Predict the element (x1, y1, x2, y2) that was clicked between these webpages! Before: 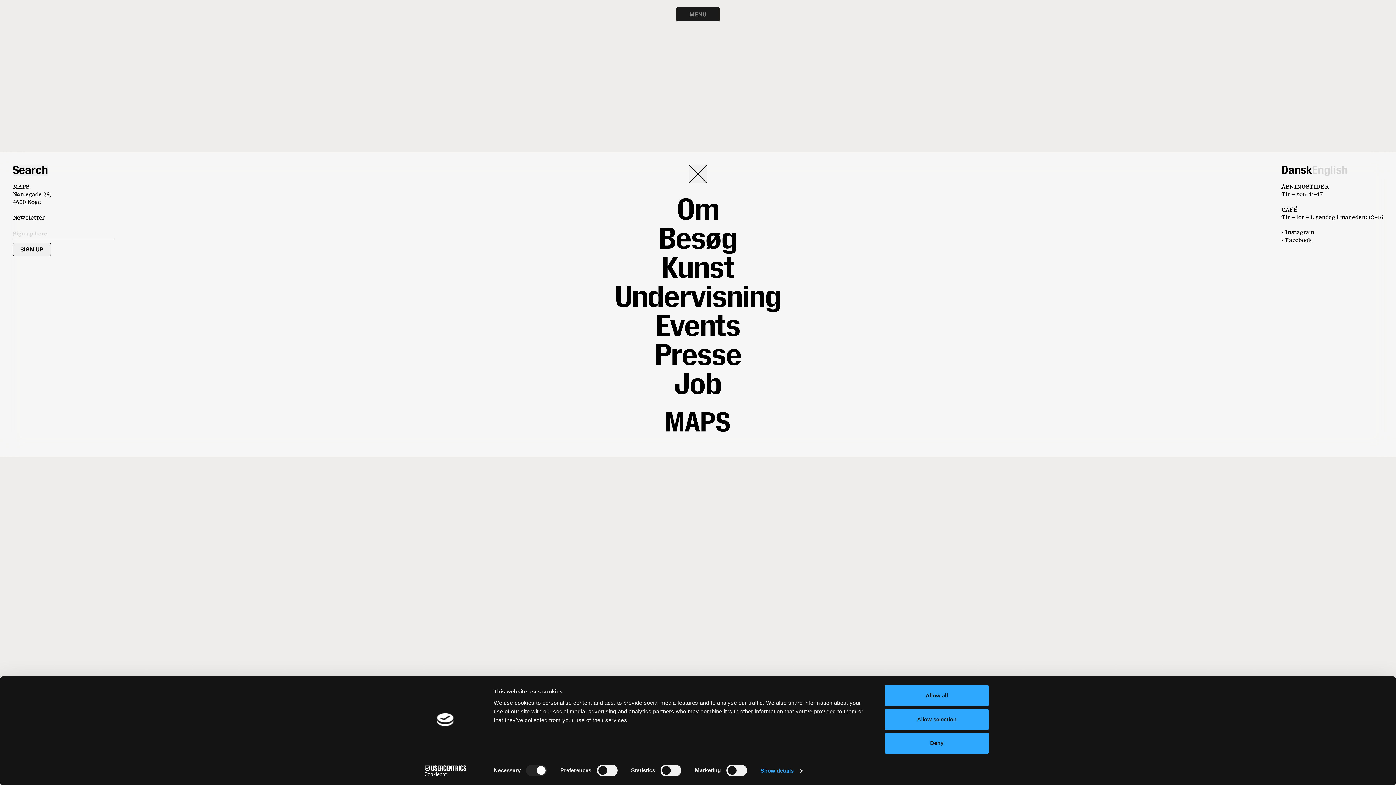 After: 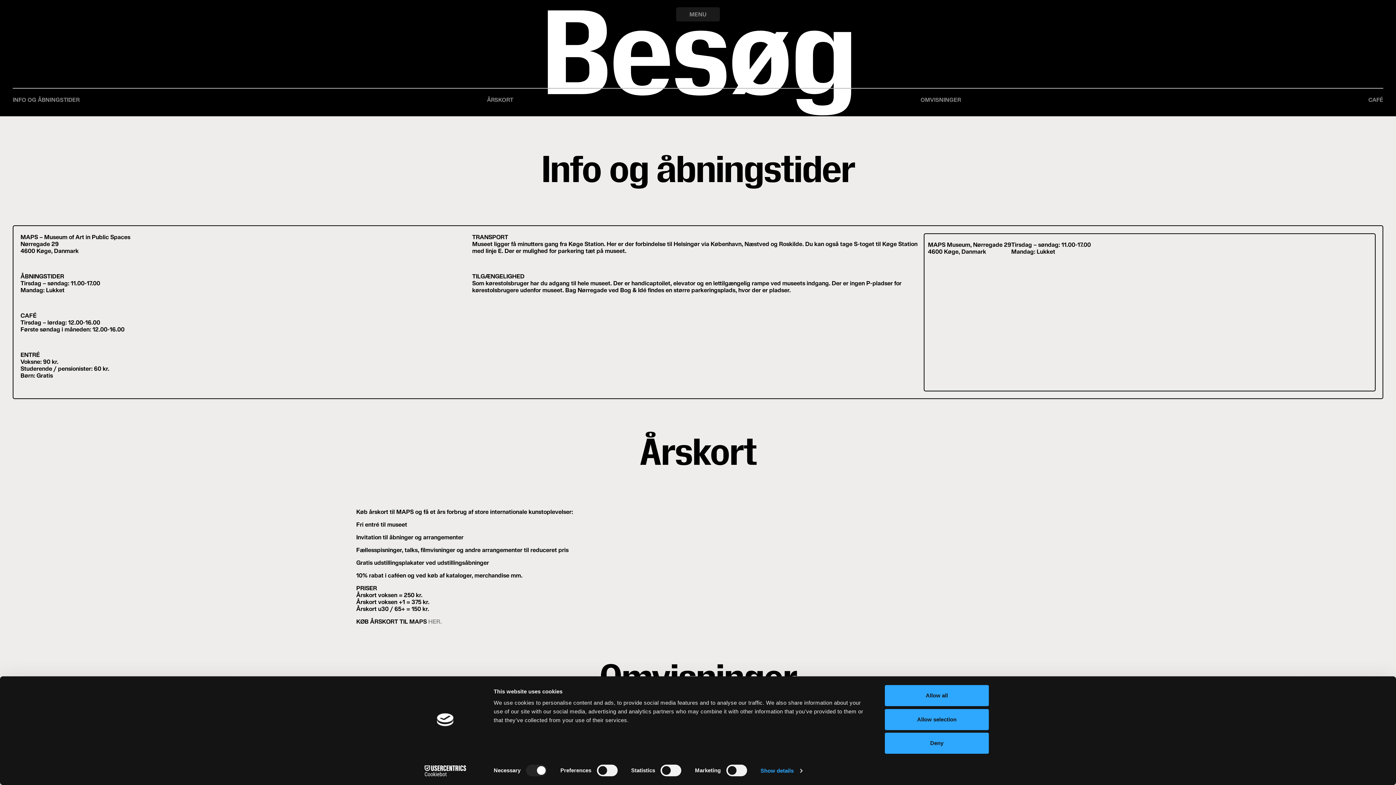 Action: label: Besøg bbox: (658, 225, 737, 253)